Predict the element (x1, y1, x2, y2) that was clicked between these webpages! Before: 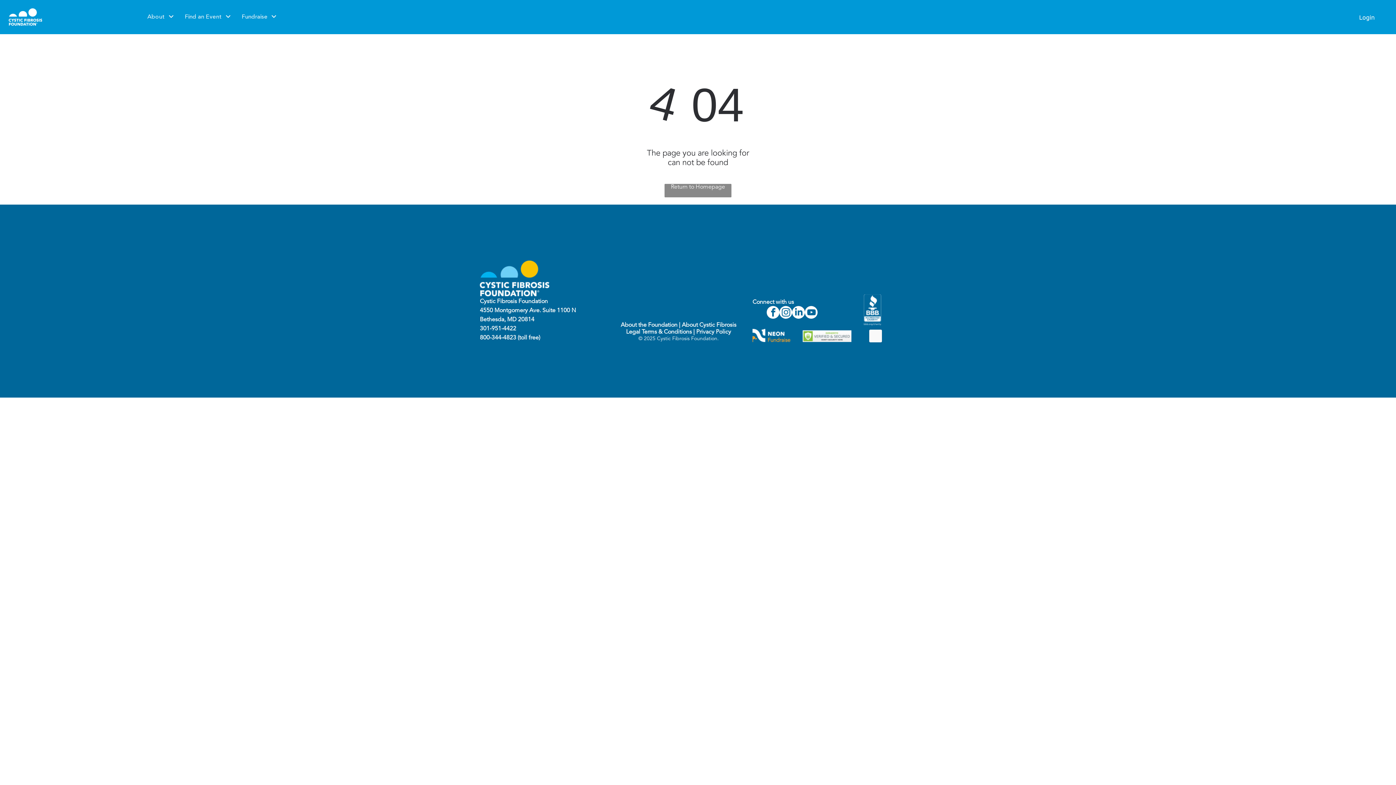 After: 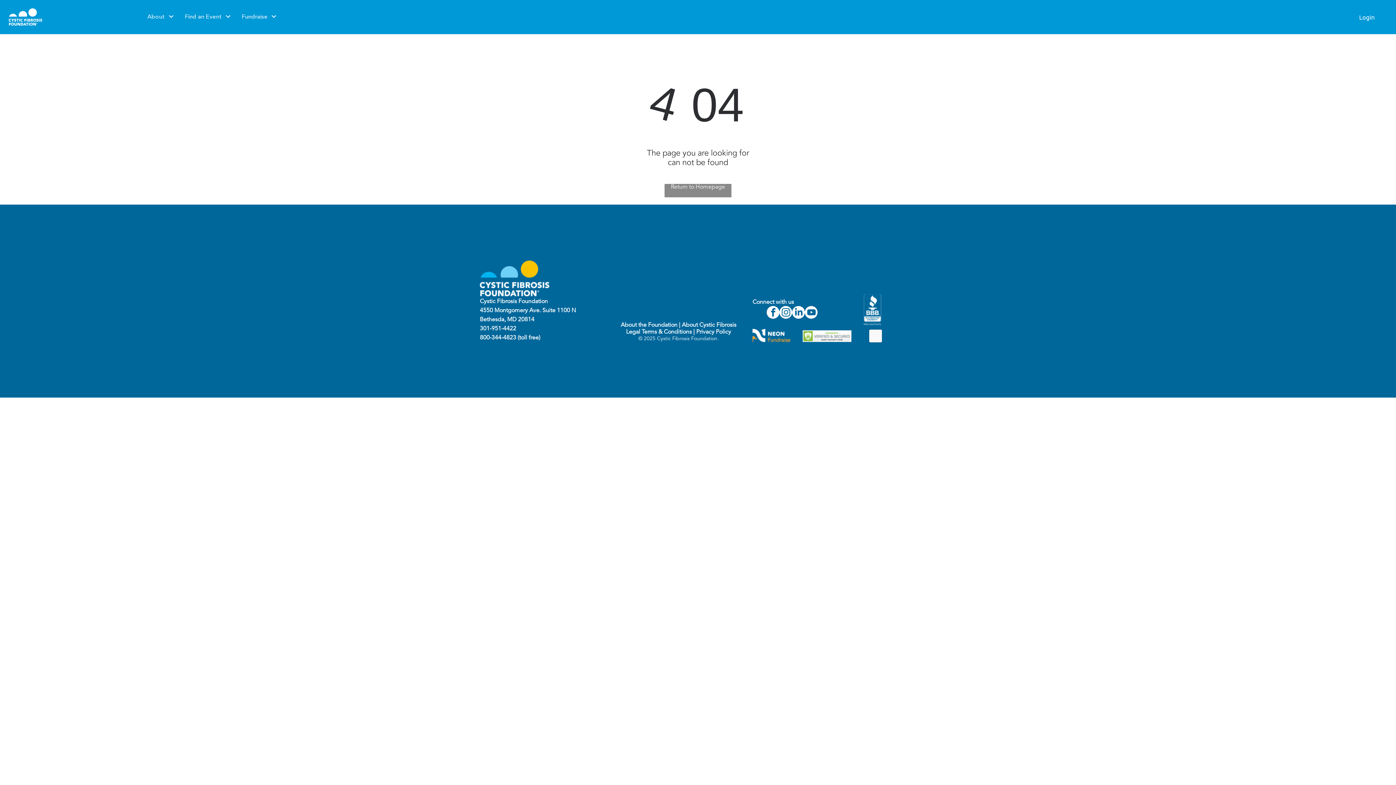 Action: bbox: (626, 329, 692, 335) label: Legal Terms & Conditions